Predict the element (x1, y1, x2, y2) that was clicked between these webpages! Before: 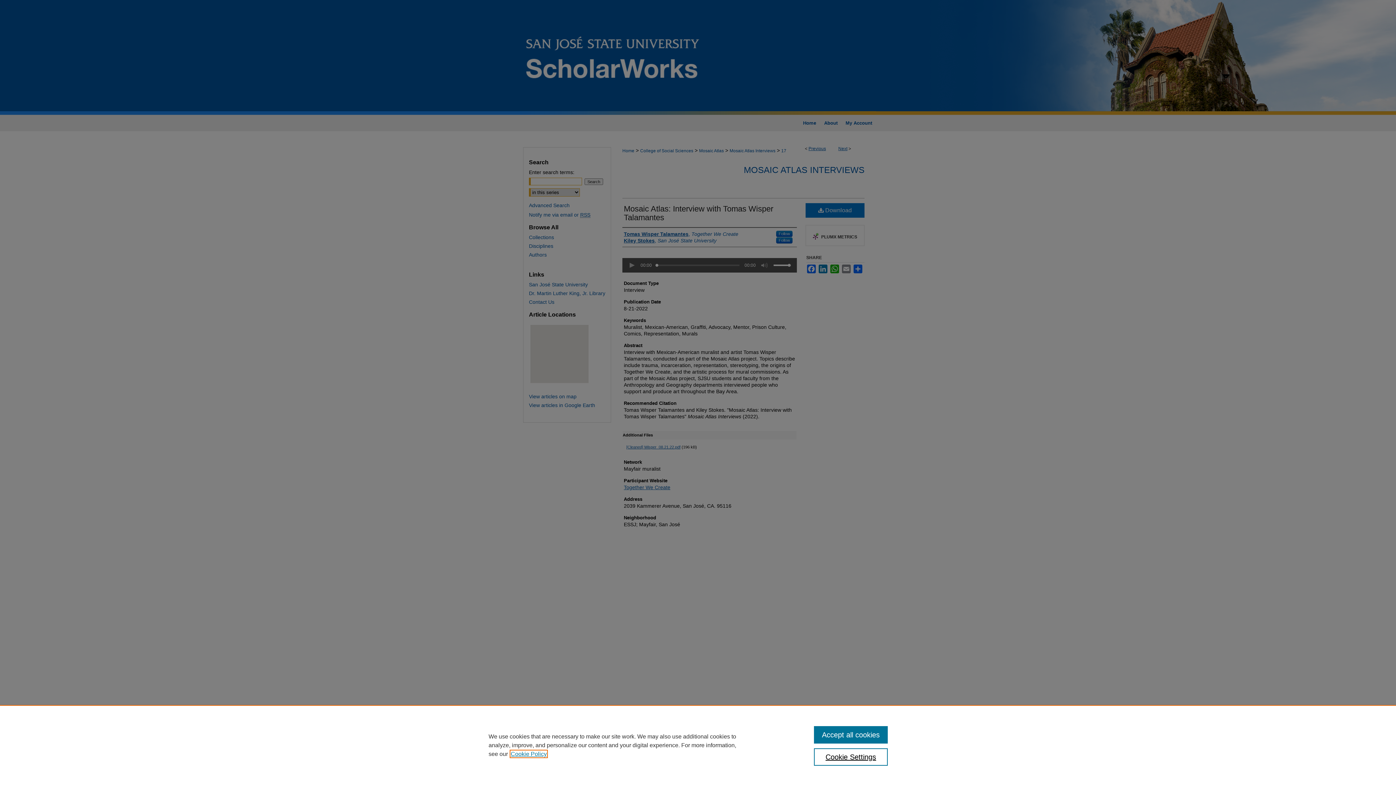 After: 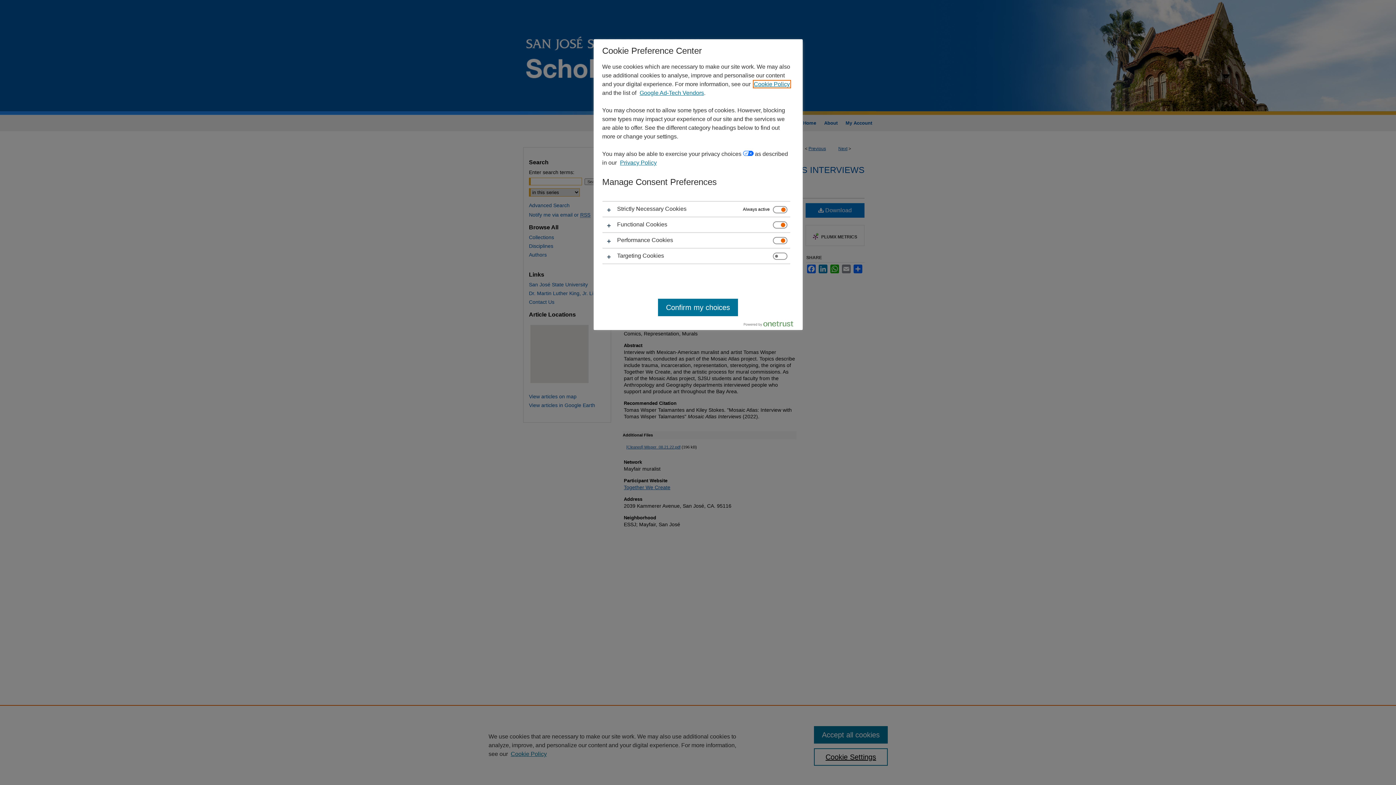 Action: bbox: (814, 748, 887, 766) label: Cookie Settings